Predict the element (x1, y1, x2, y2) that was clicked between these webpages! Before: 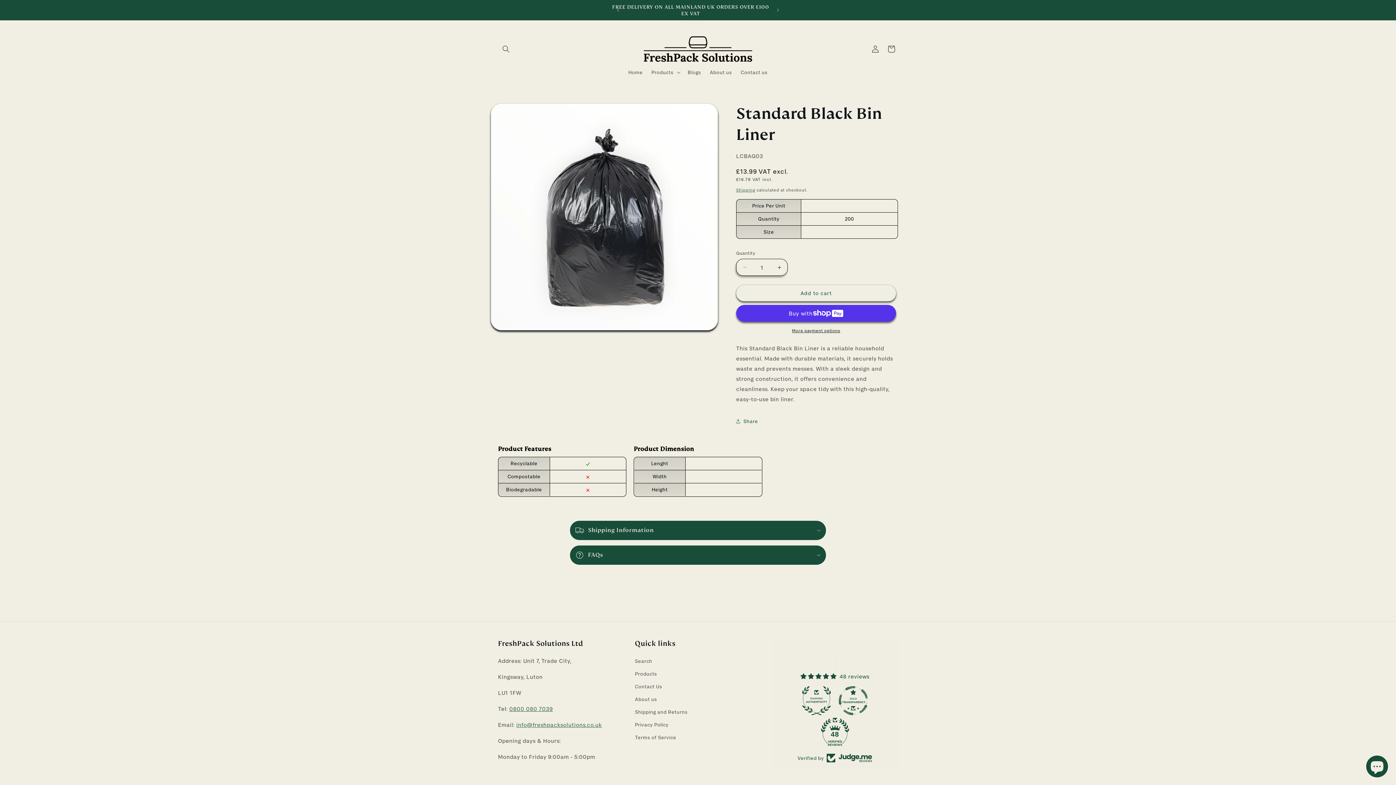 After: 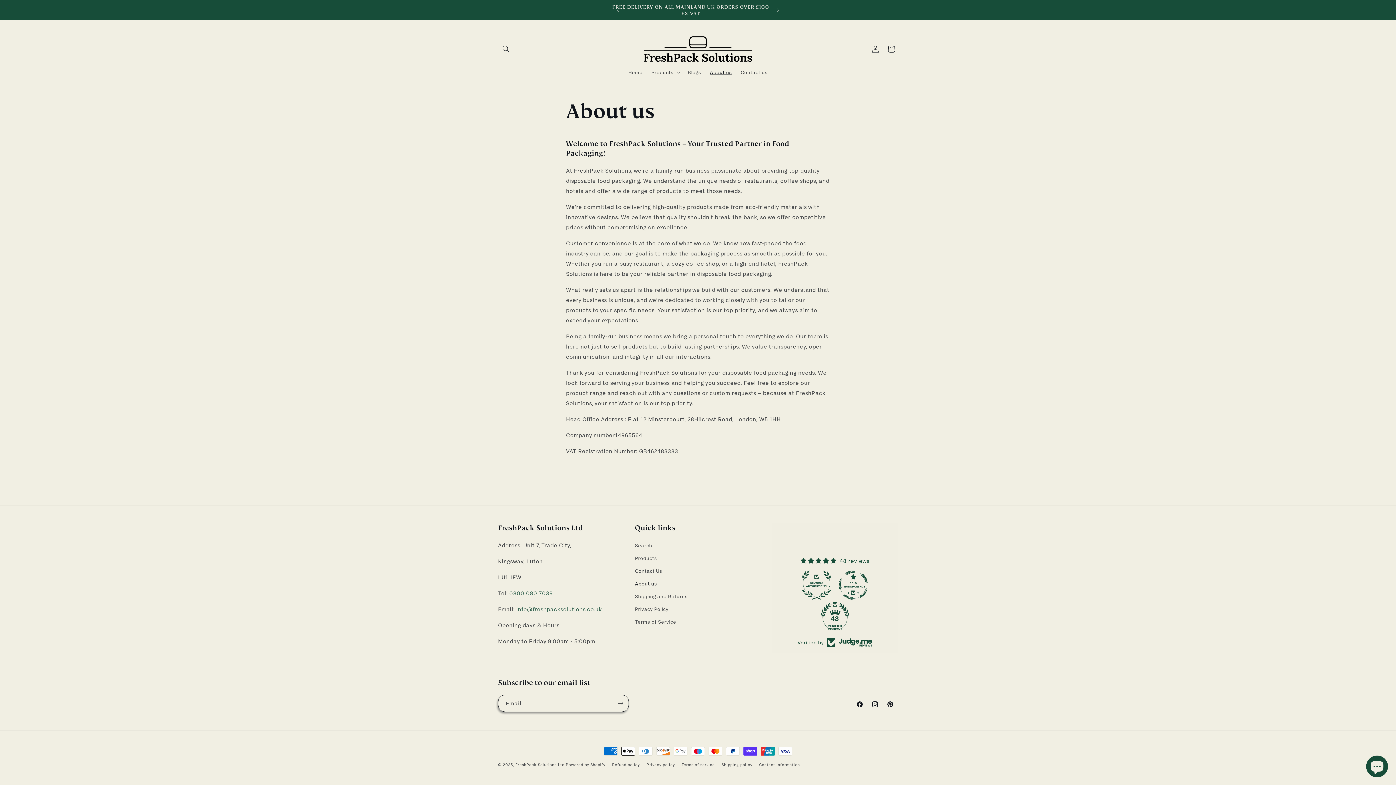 Action: label: About us bbox: (635, 693, 657, 706)